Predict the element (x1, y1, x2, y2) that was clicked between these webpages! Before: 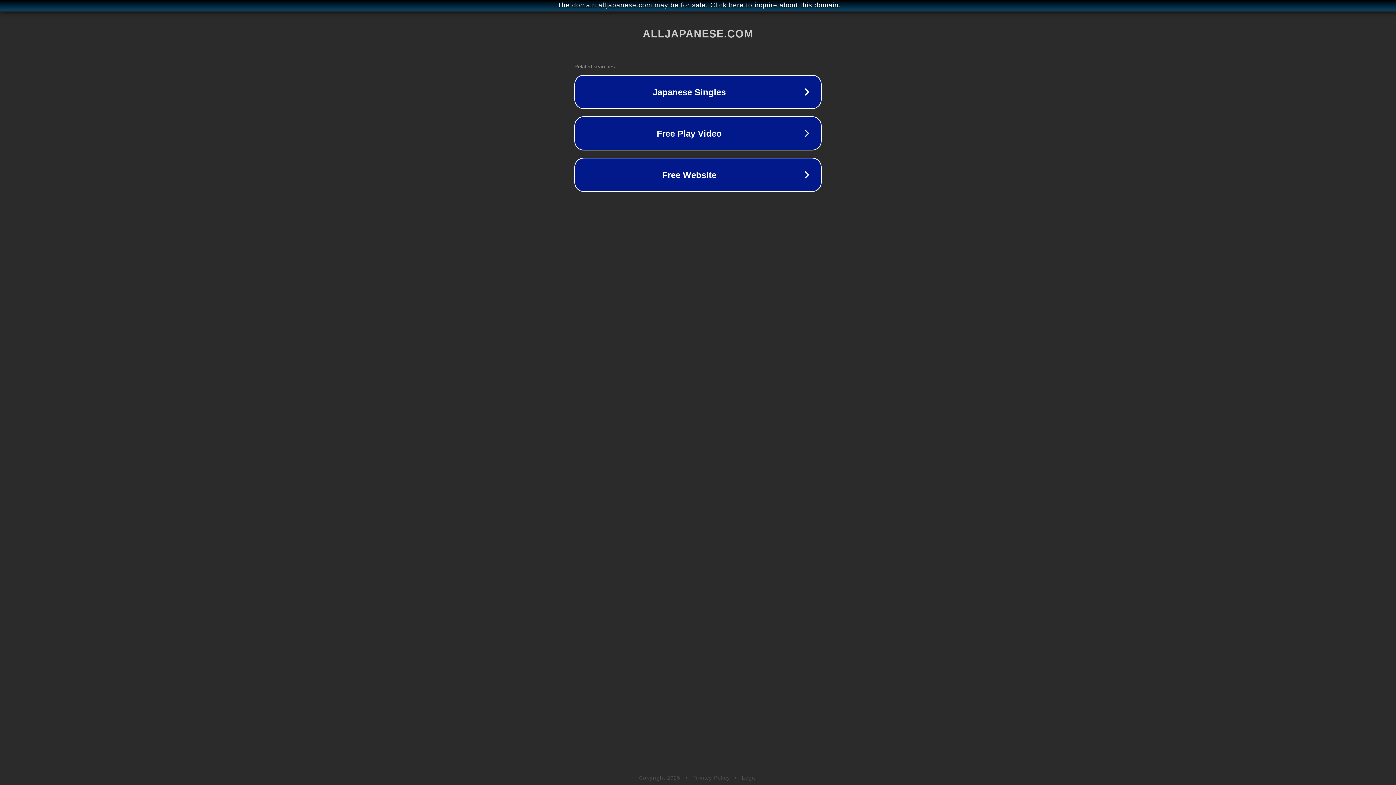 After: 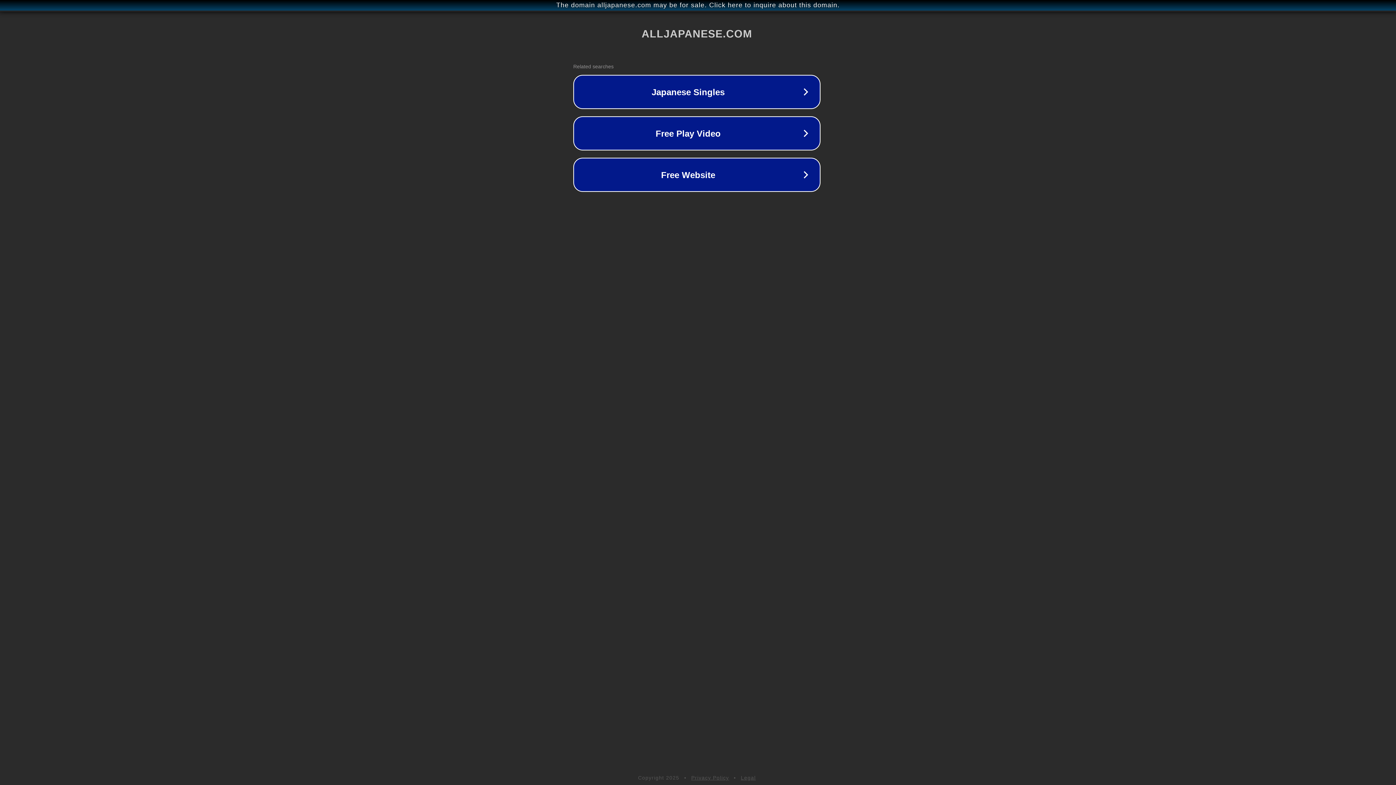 Action: label: The domain alljapanese.com may be for sale. Click here to inquire about this domain. bbox: (1, 1, 1397, 9)